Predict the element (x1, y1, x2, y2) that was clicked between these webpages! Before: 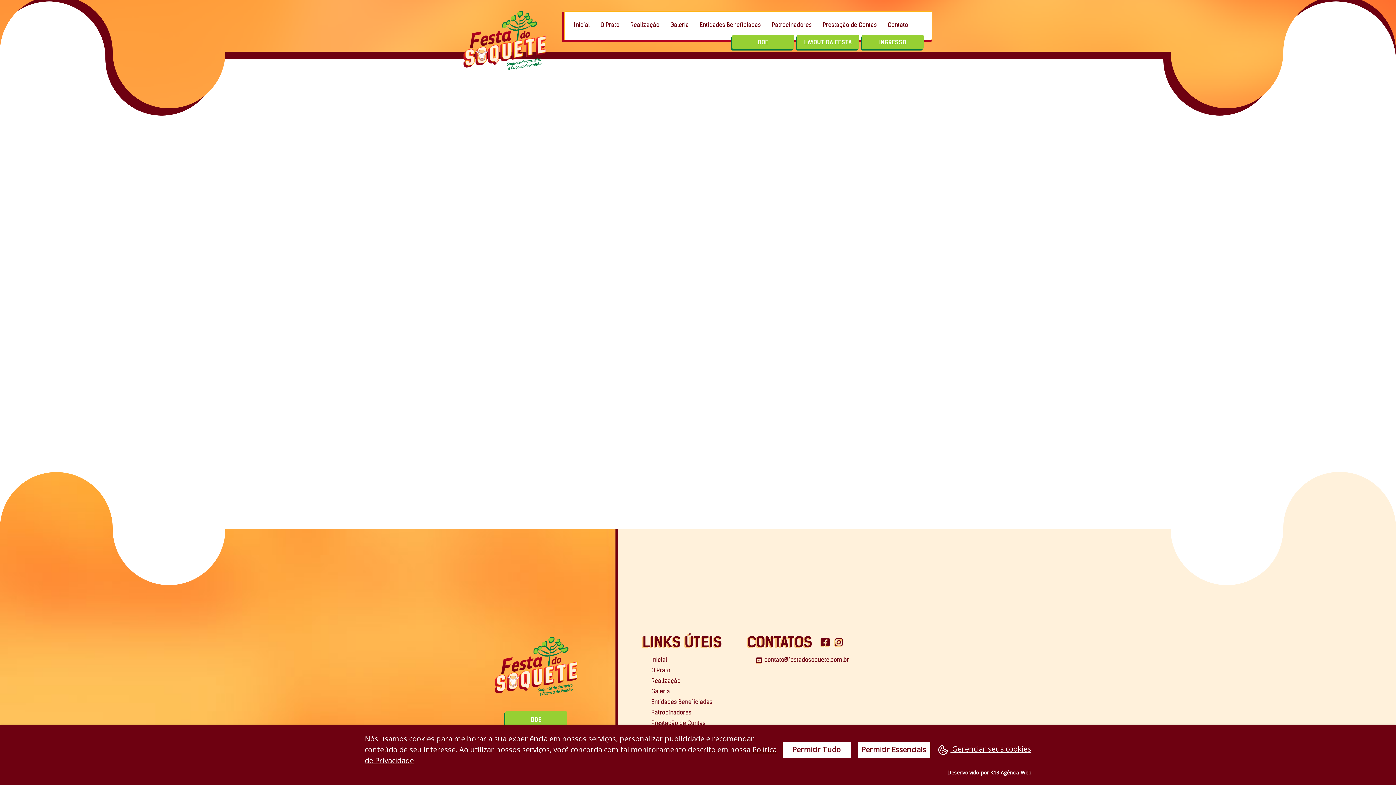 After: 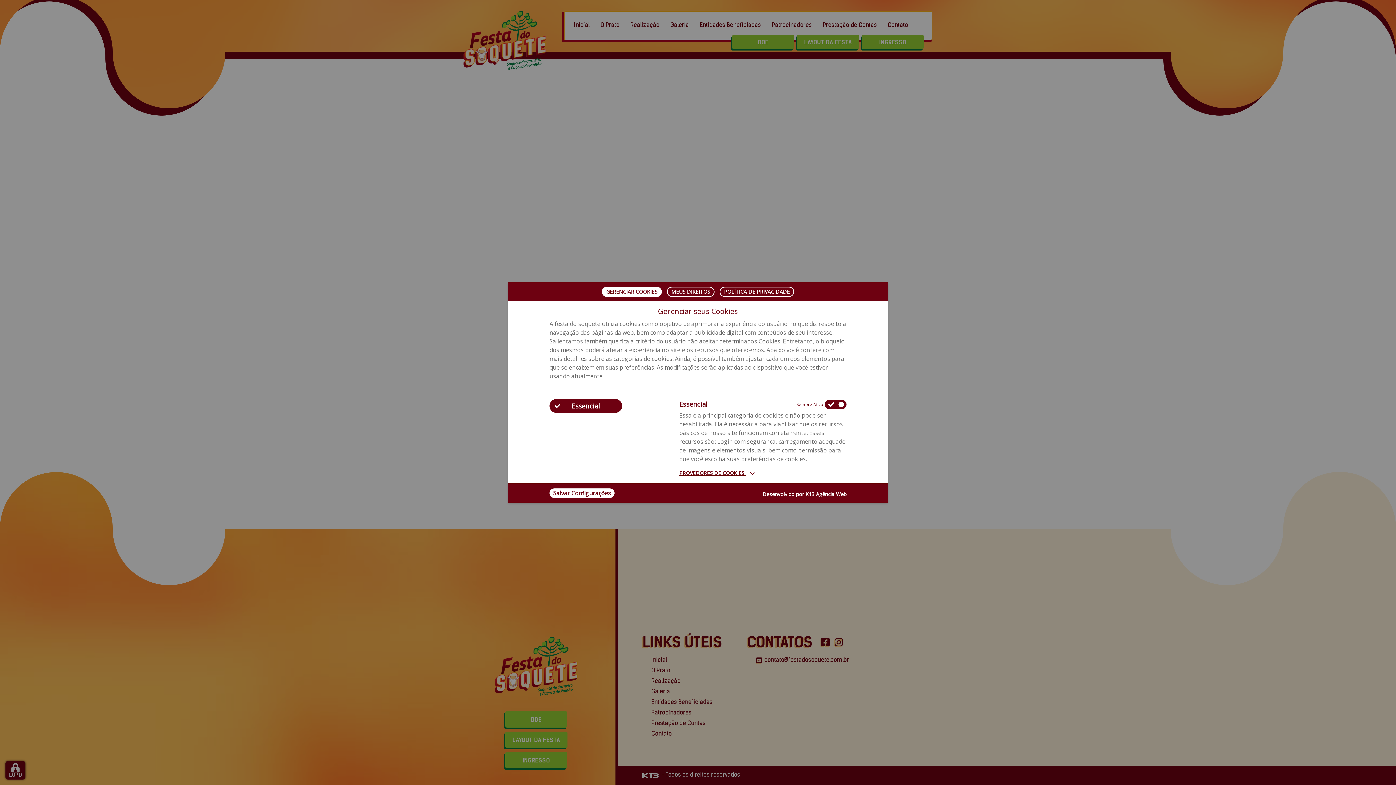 Action: label:  Gerenciar seus cookies bbox: (938, 742, 1031, 758)